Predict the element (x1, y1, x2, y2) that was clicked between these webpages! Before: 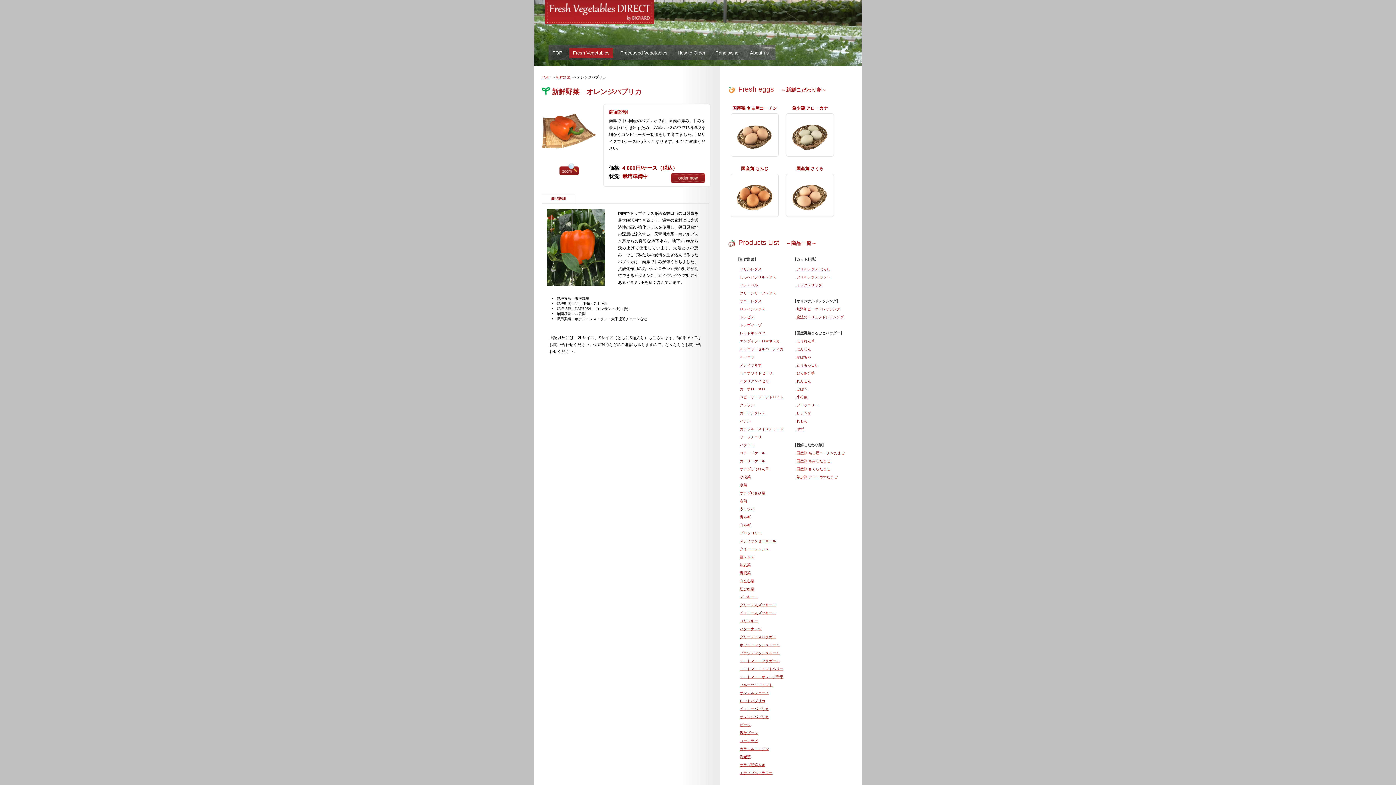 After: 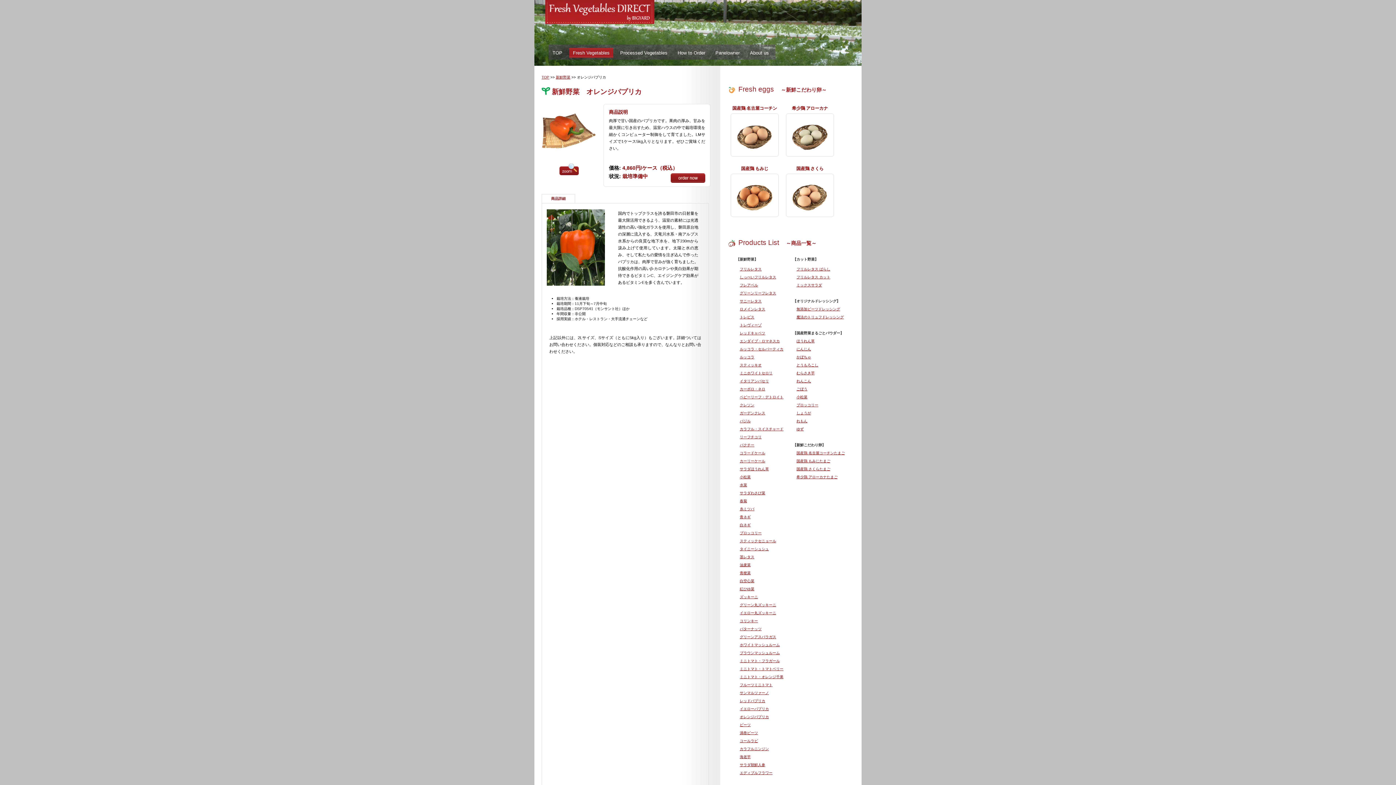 Action: bbox: (670, 173, 710, 183)